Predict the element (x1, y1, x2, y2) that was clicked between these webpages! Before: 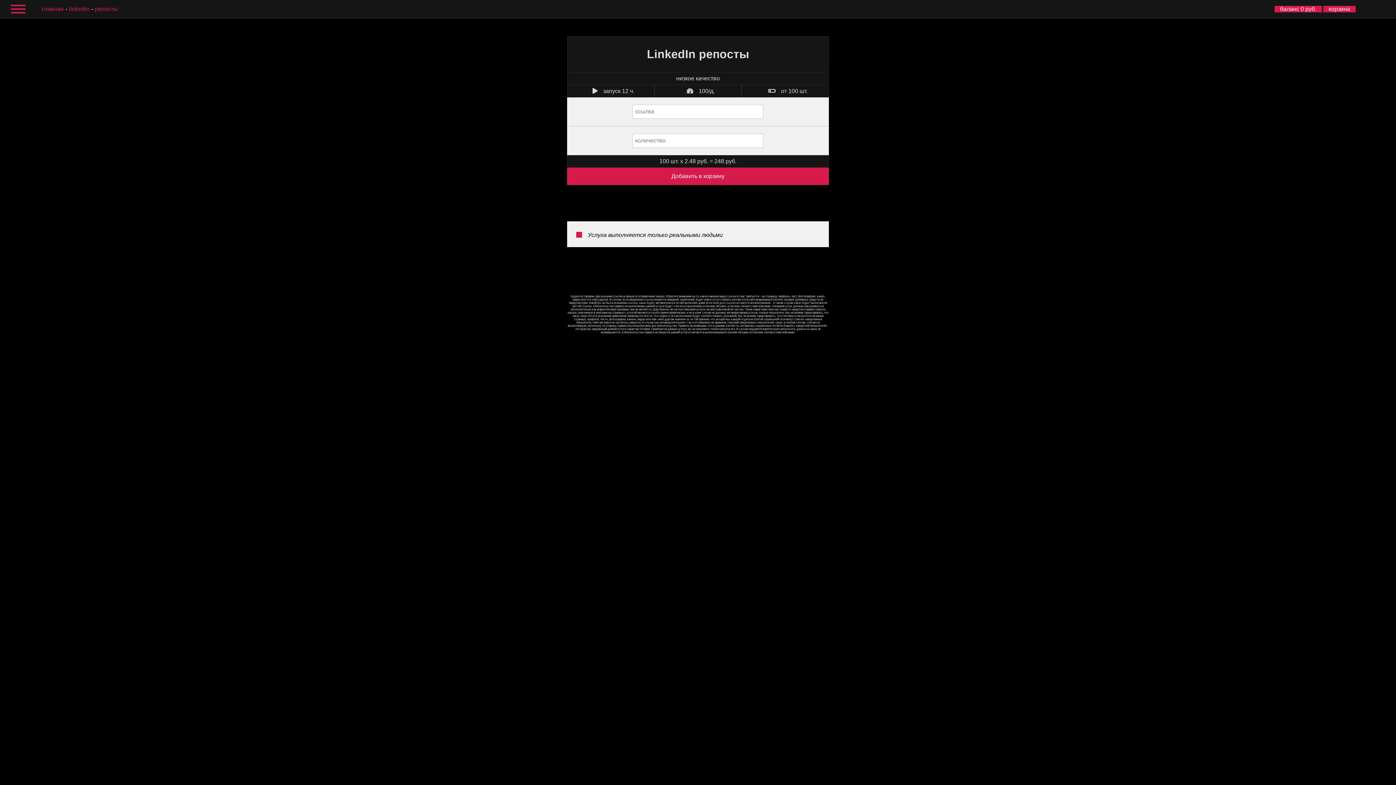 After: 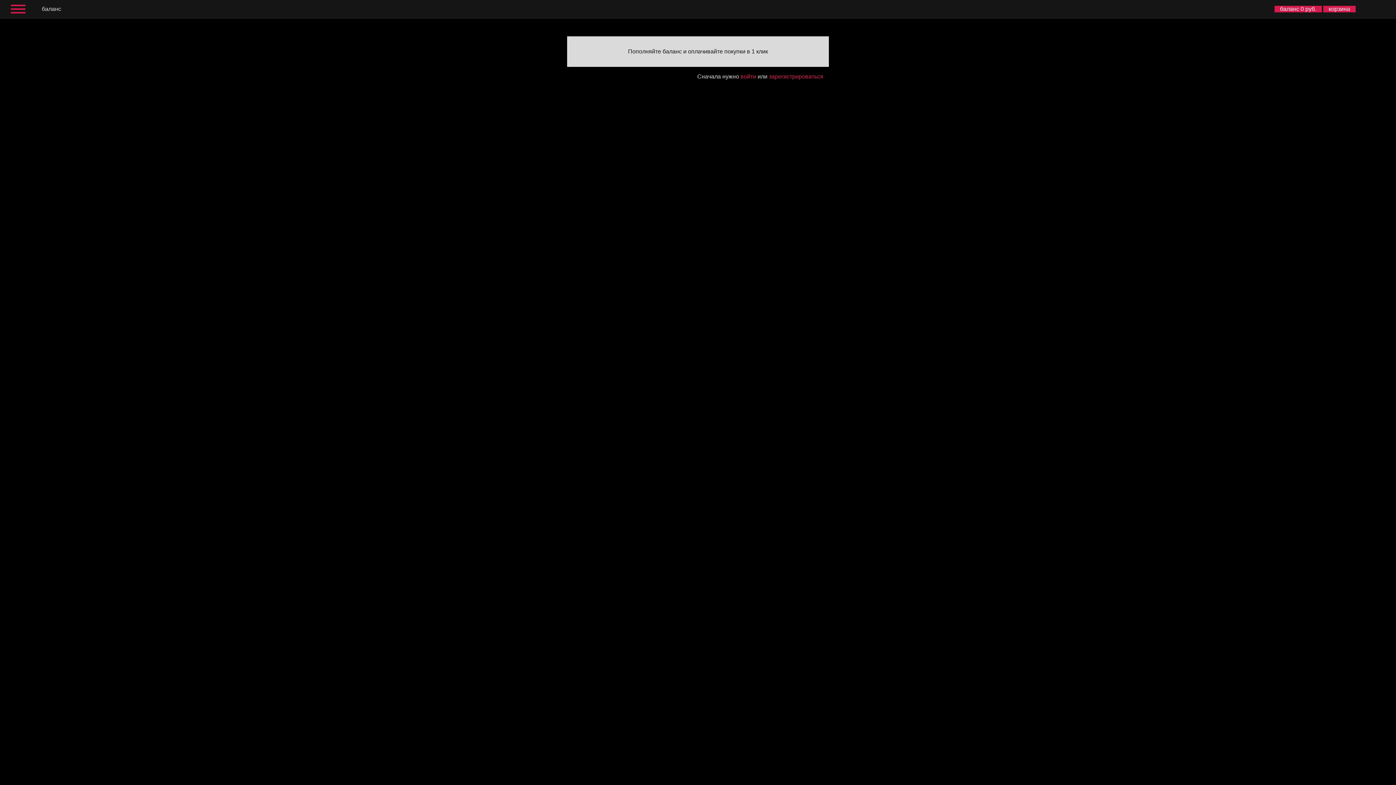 Action: bbox: (1274, 5, 1322, 12) label: баланс 0 руб.